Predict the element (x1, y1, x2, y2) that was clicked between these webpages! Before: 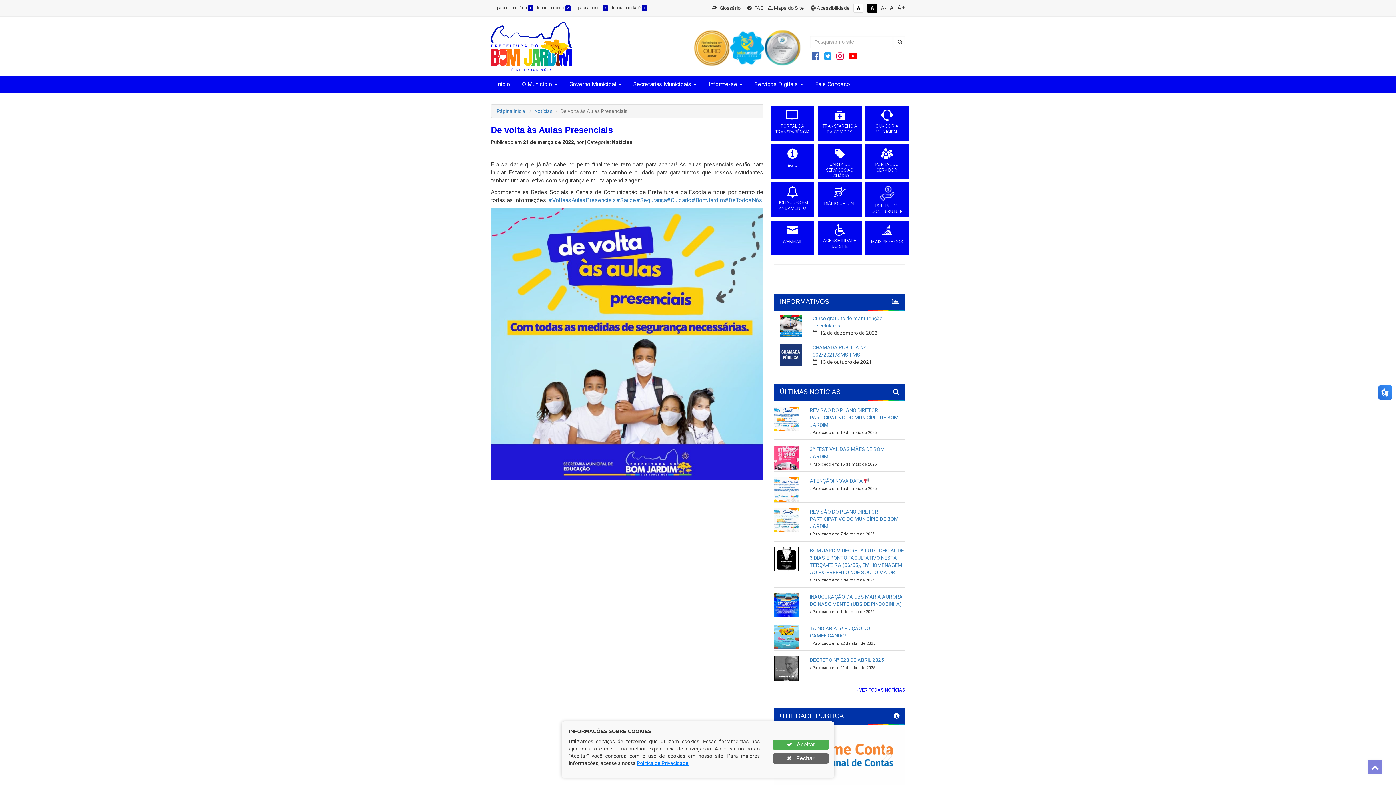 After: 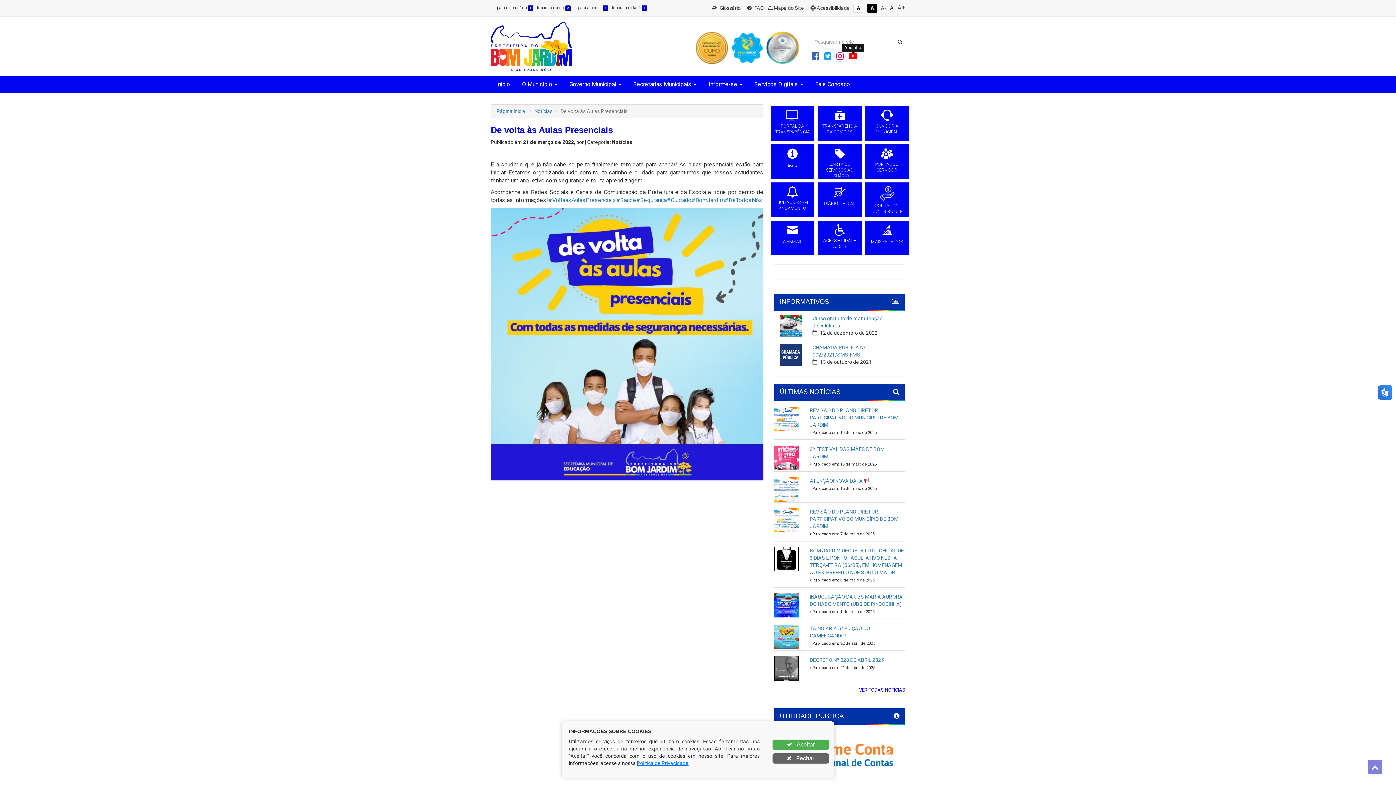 Action: bbox: (847, 54, 859, 60)